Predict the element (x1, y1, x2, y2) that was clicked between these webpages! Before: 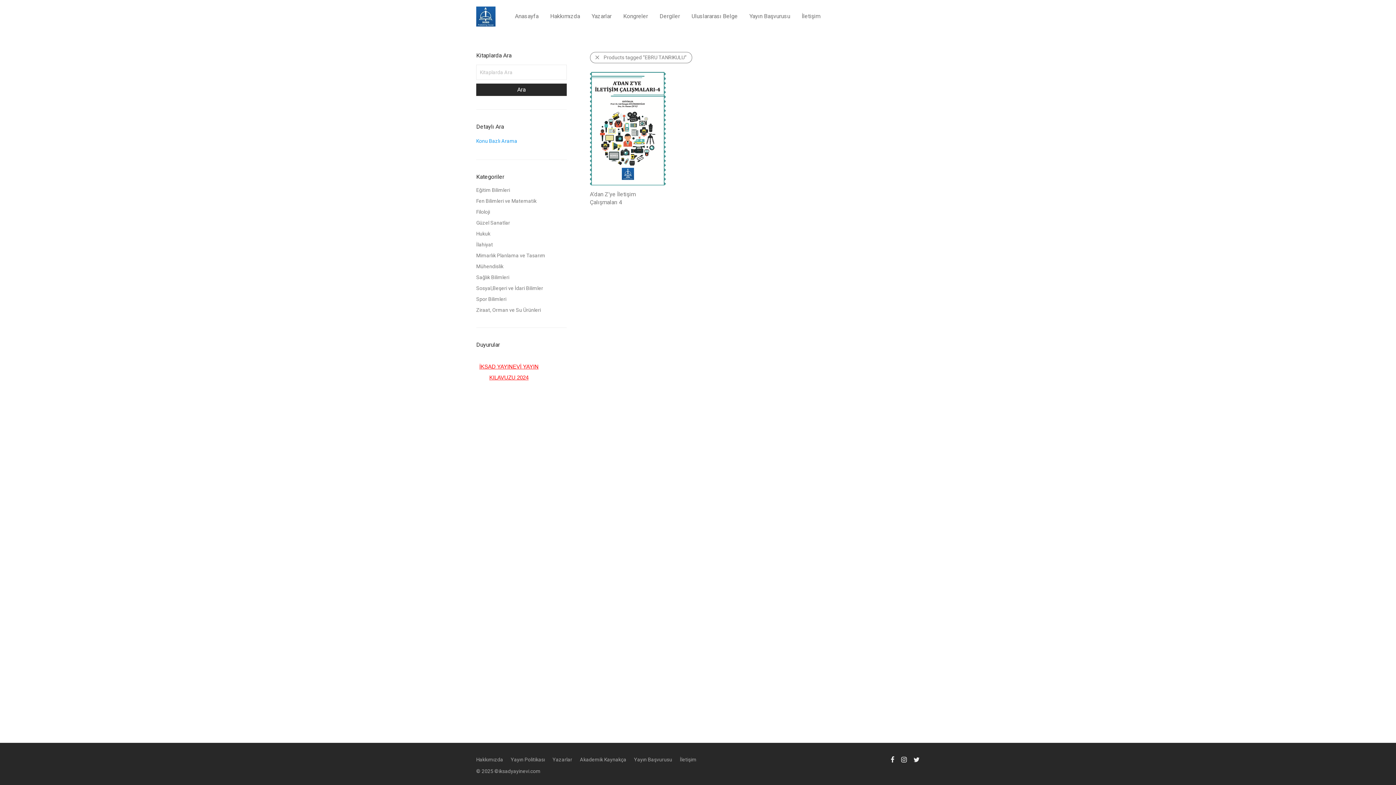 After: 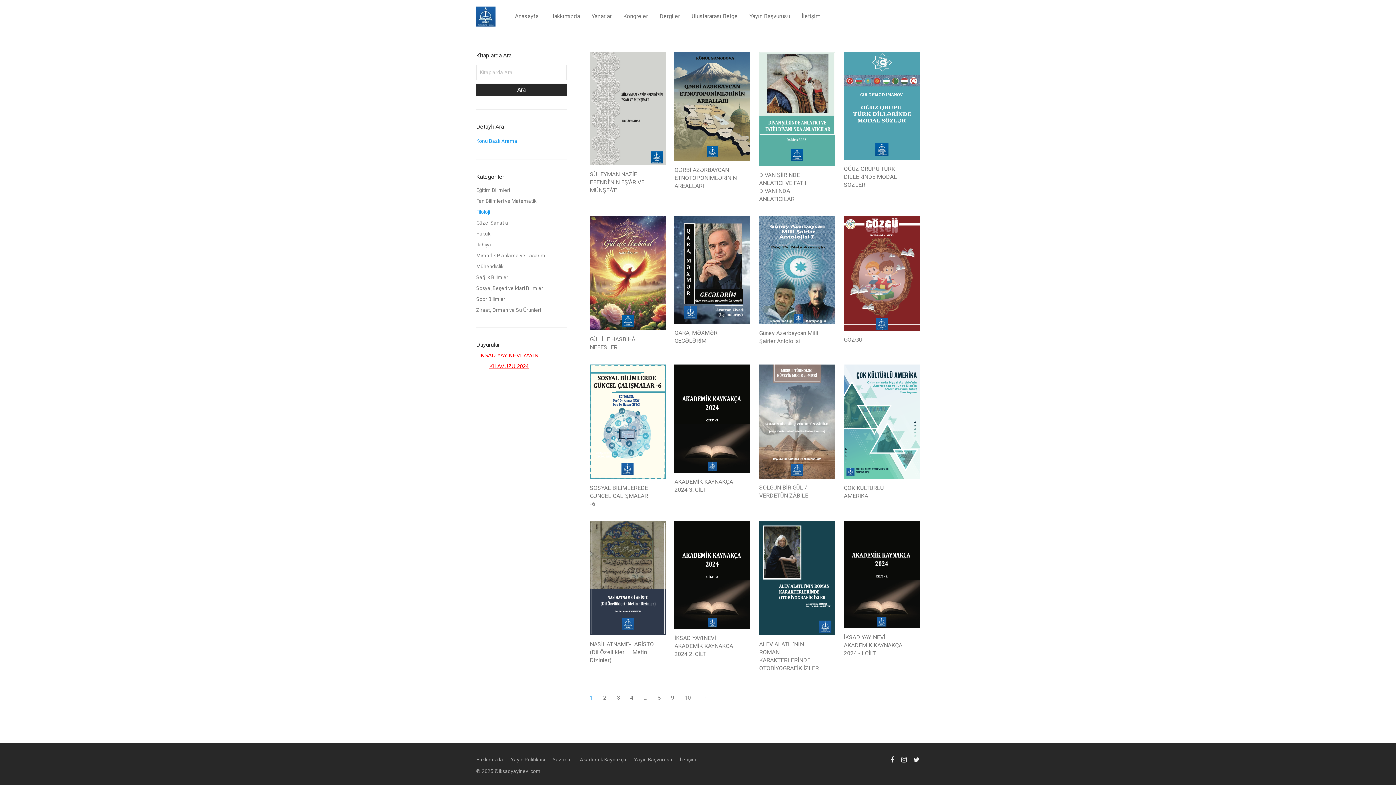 Action: label: Filoloji bbox: (476, 209, 490, 214)